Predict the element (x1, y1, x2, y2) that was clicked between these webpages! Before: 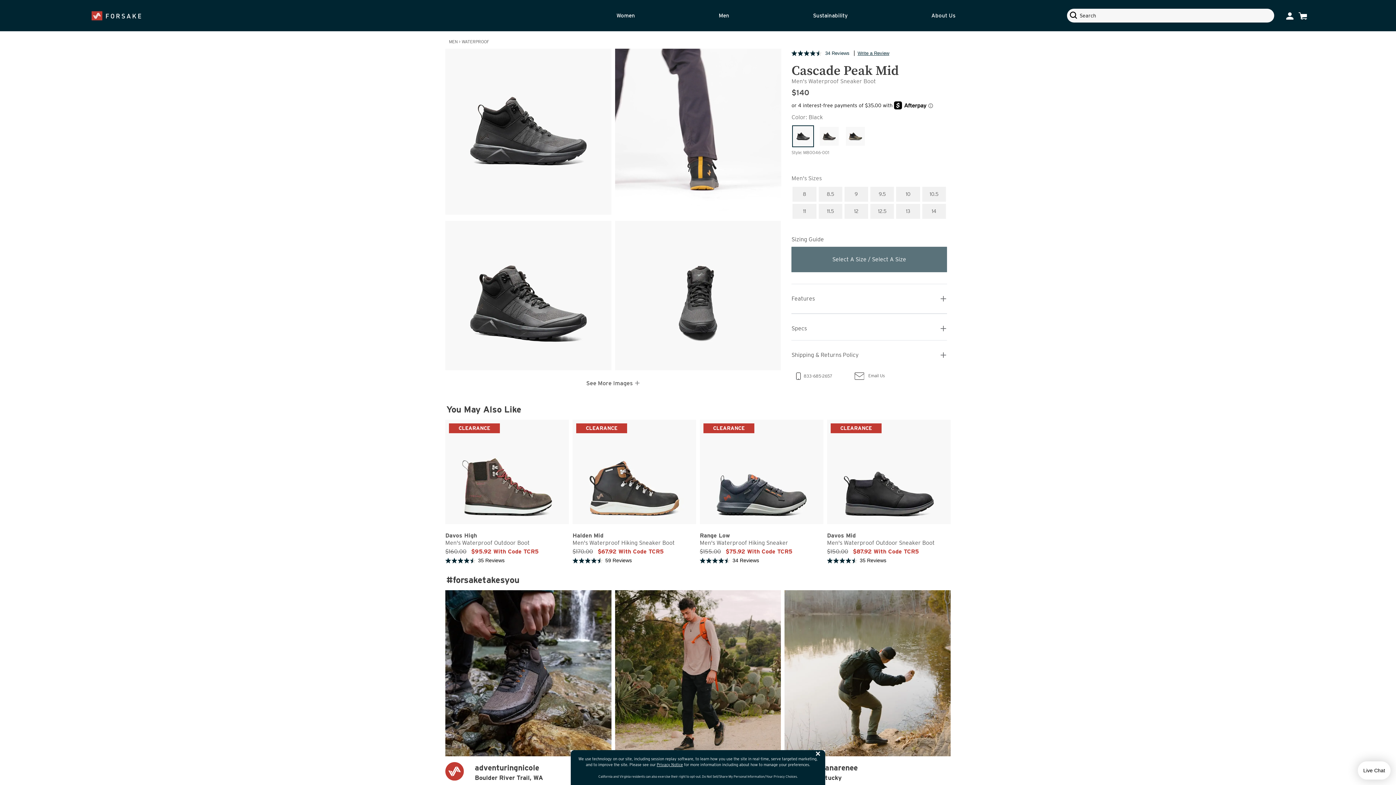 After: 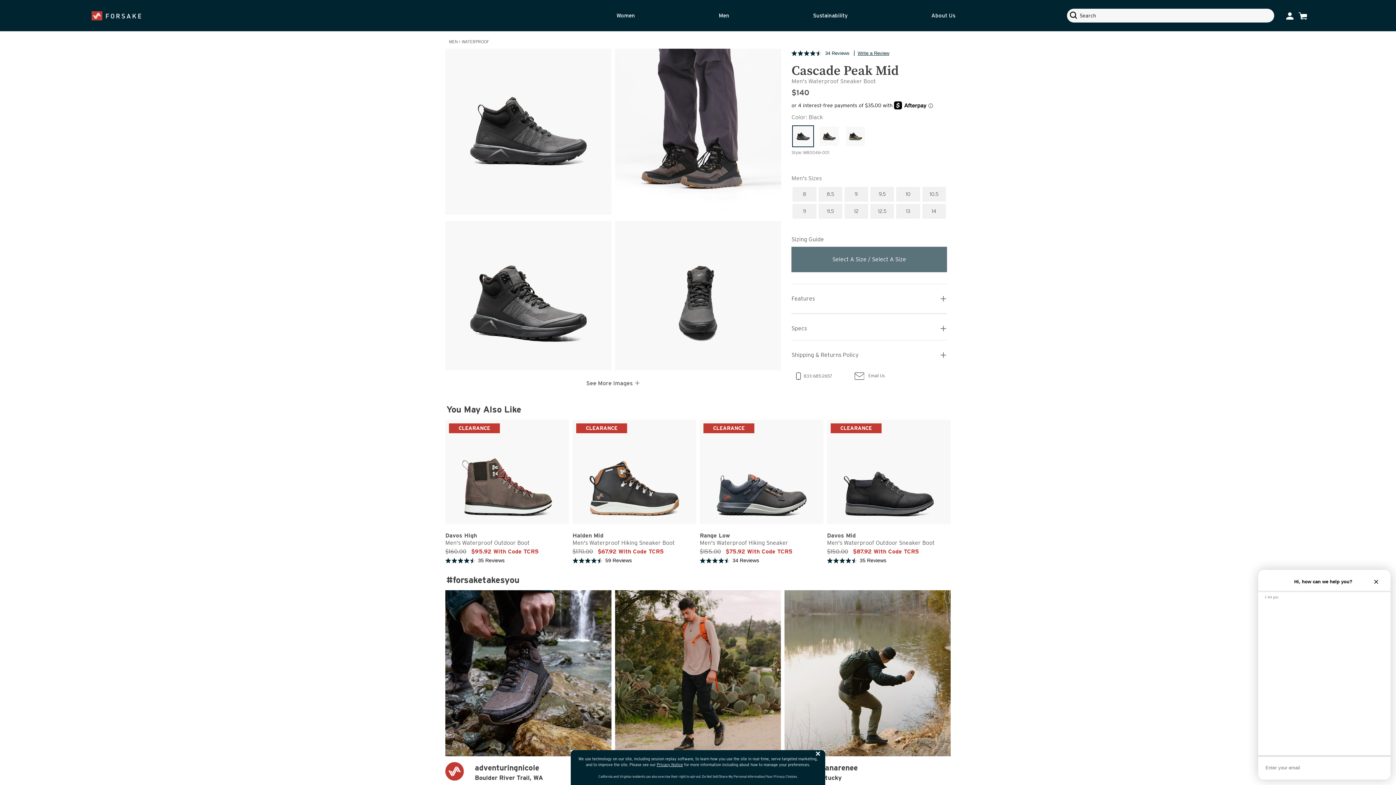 Action: label: Live Chat bbox: (1358, 761, 1390, 780)